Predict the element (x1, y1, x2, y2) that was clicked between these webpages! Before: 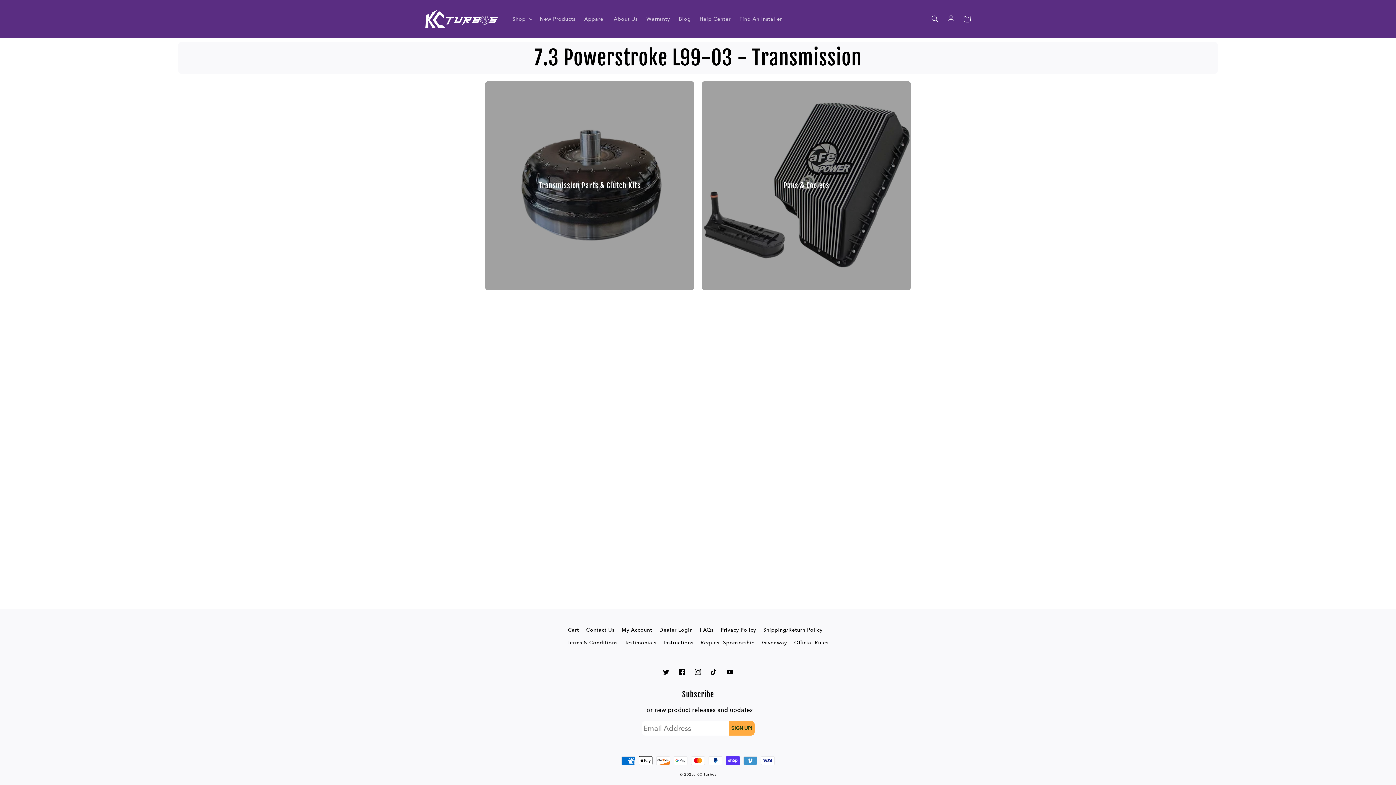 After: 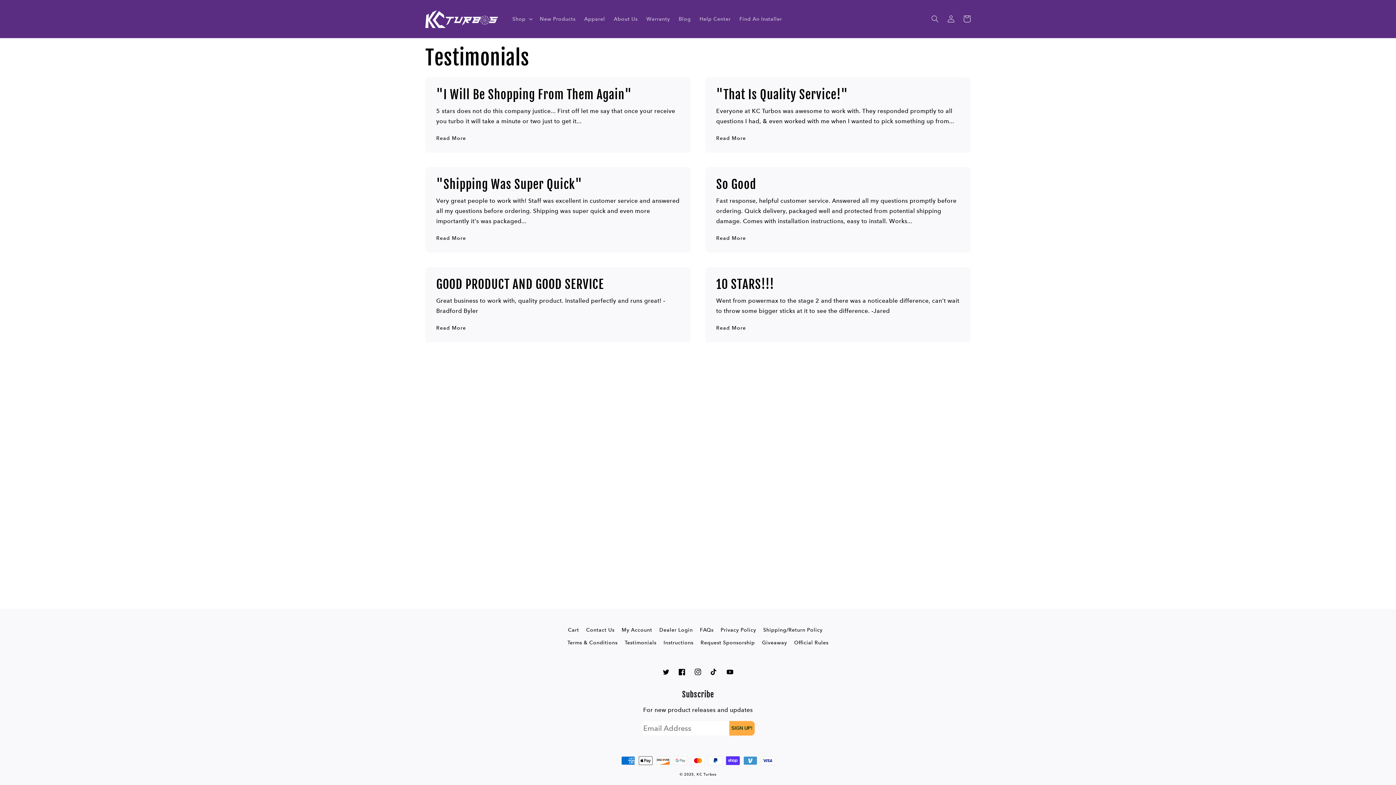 Action: label: Testimonials bbox: (624, 636, 656, 649)